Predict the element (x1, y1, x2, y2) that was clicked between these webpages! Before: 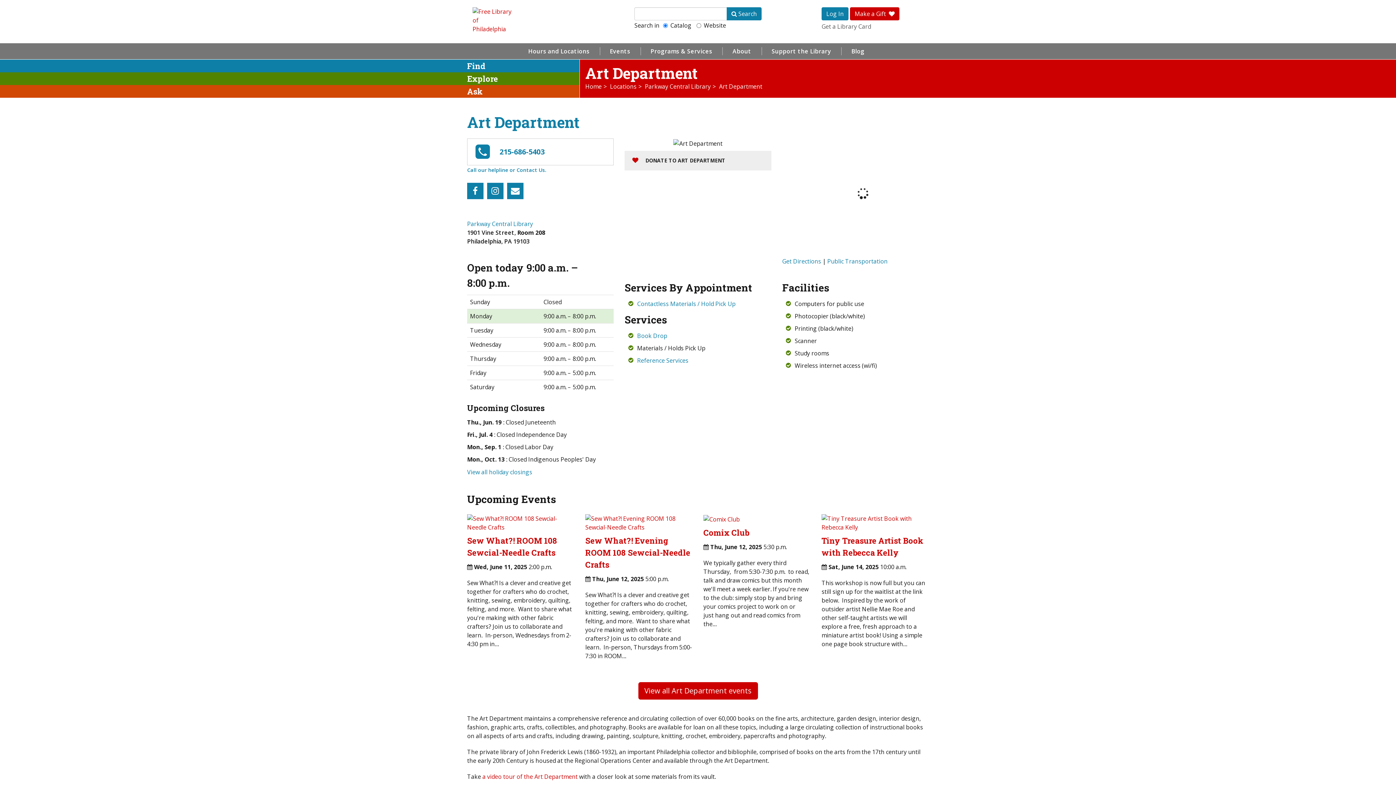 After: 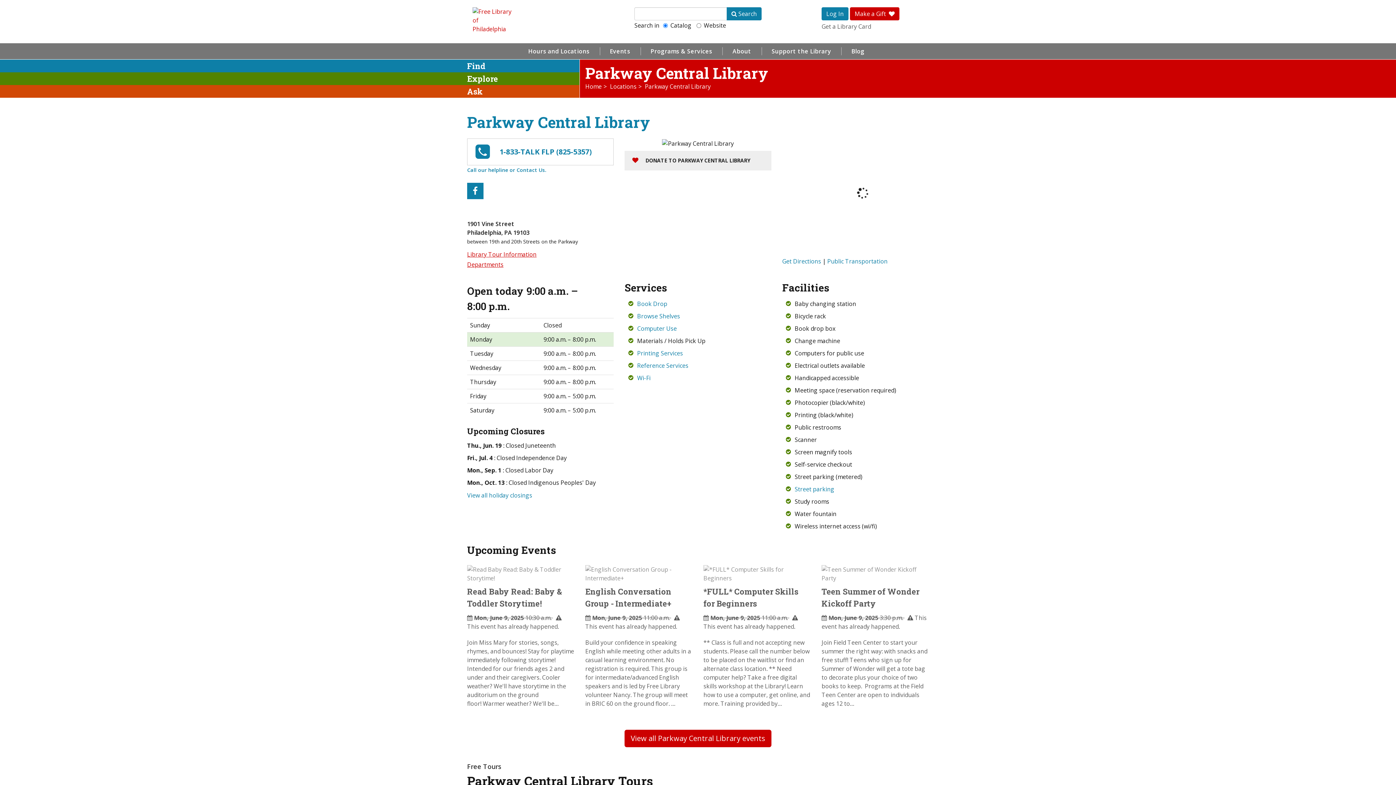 Action: bbox: (645, 82, 710, 90) label: Parkway Central Library